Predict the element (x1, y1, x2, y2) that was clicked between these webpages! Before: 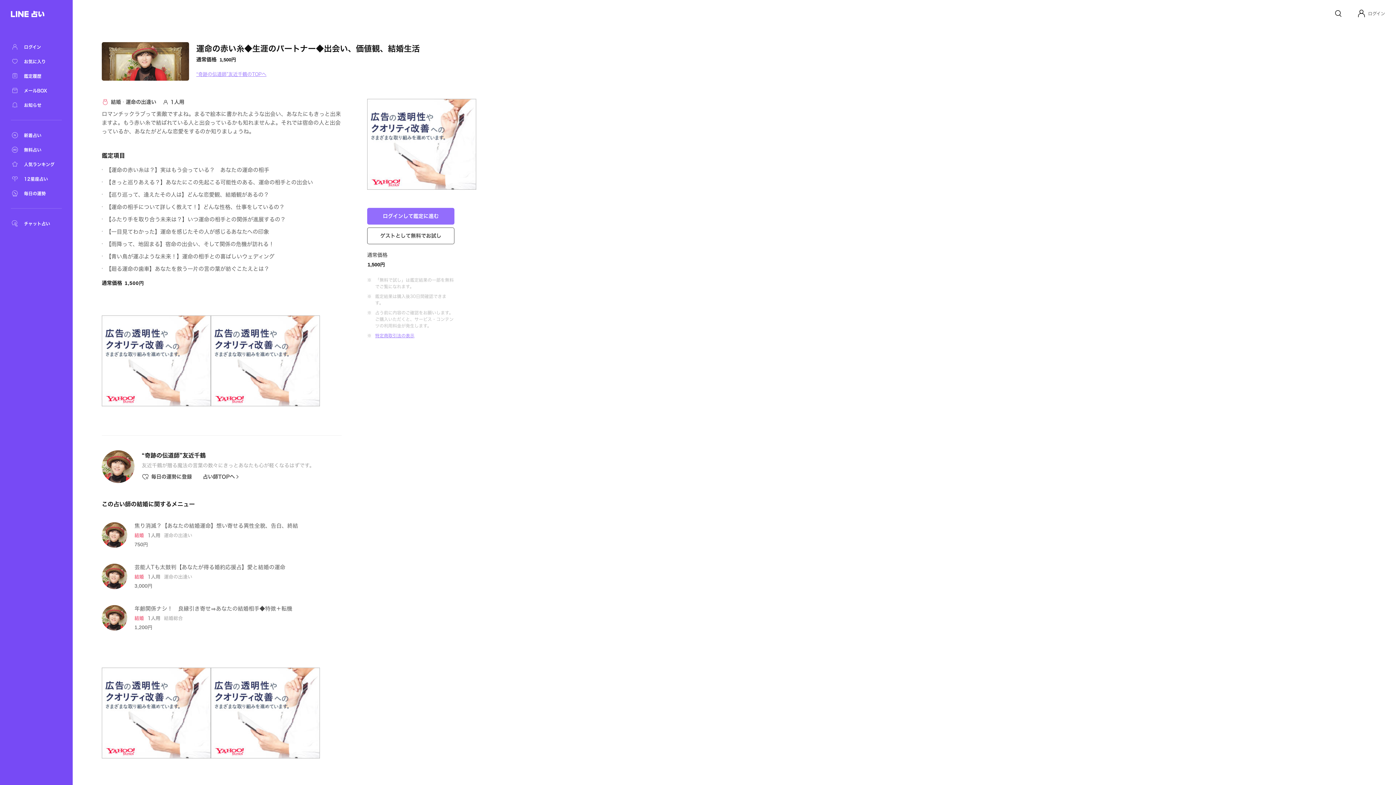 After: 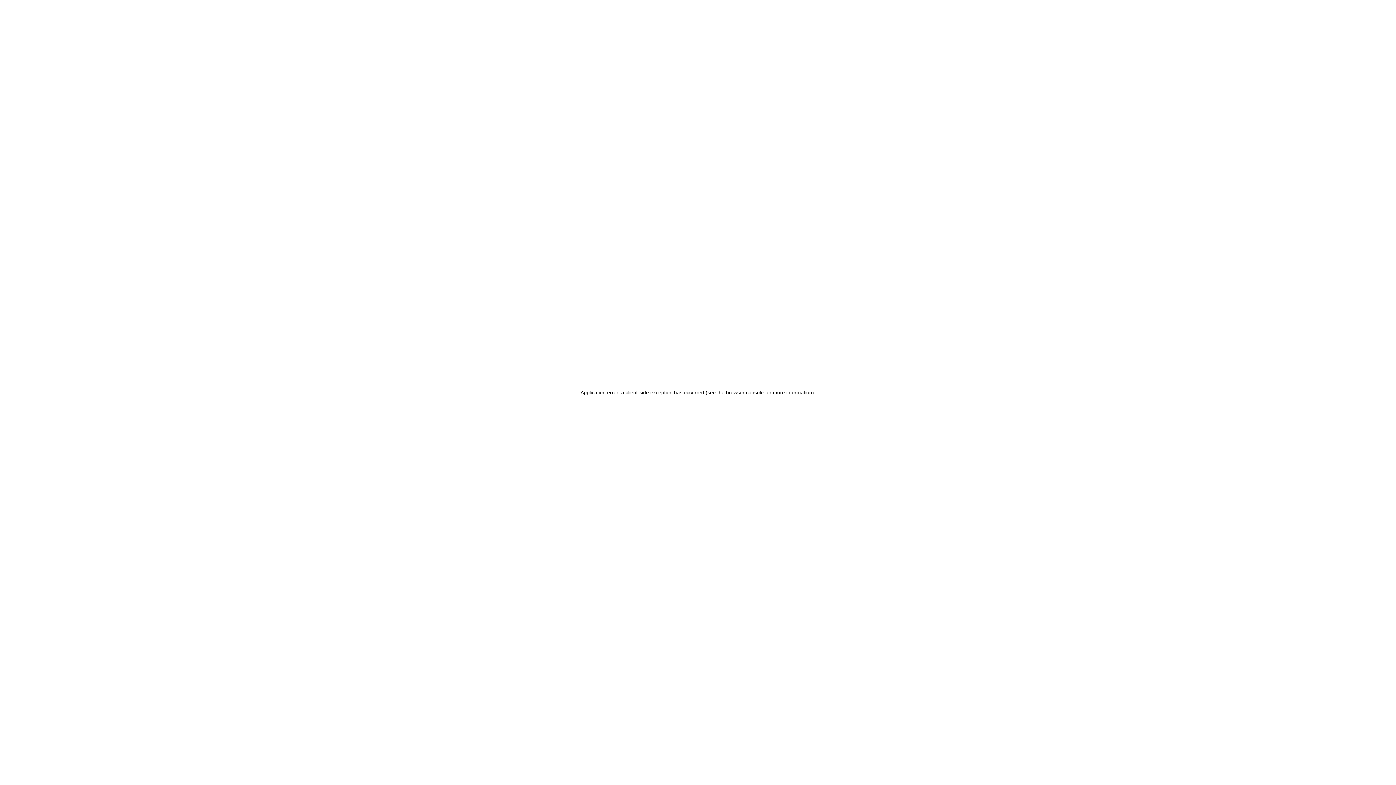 Action: bbox: (101, 605, 127, 630)